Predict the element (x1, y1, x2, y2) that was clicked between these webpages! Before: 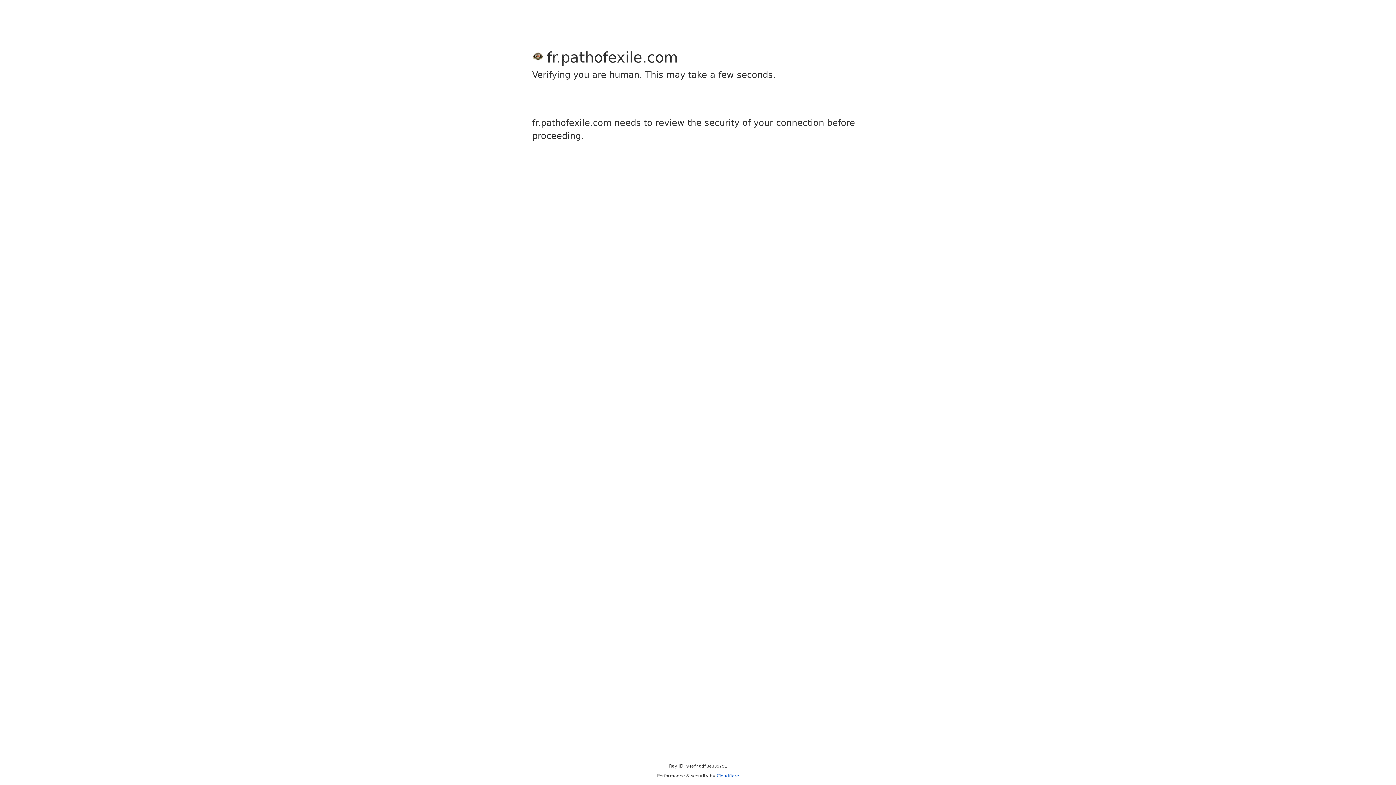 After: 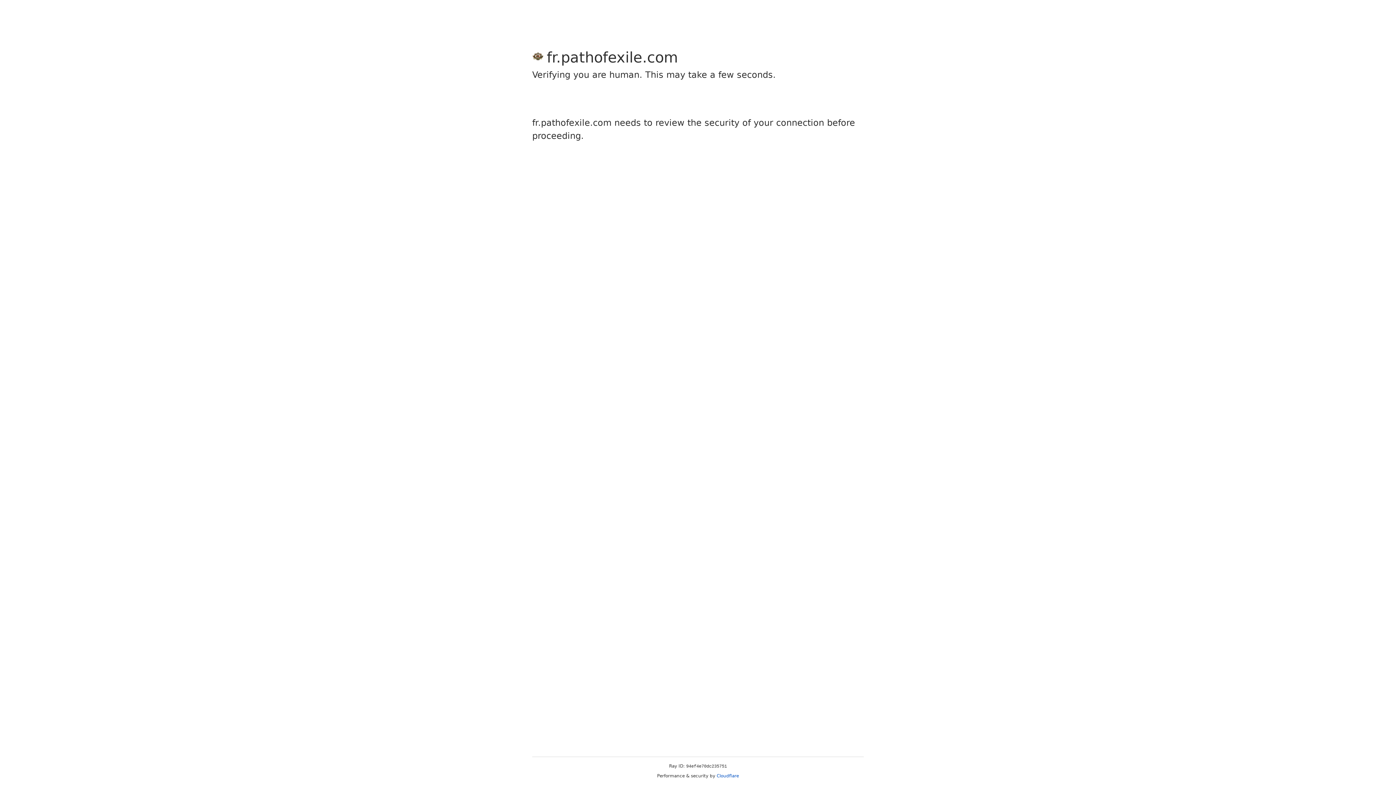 Action: label: Cloudflare bbox: (716, 773, 739, 778)